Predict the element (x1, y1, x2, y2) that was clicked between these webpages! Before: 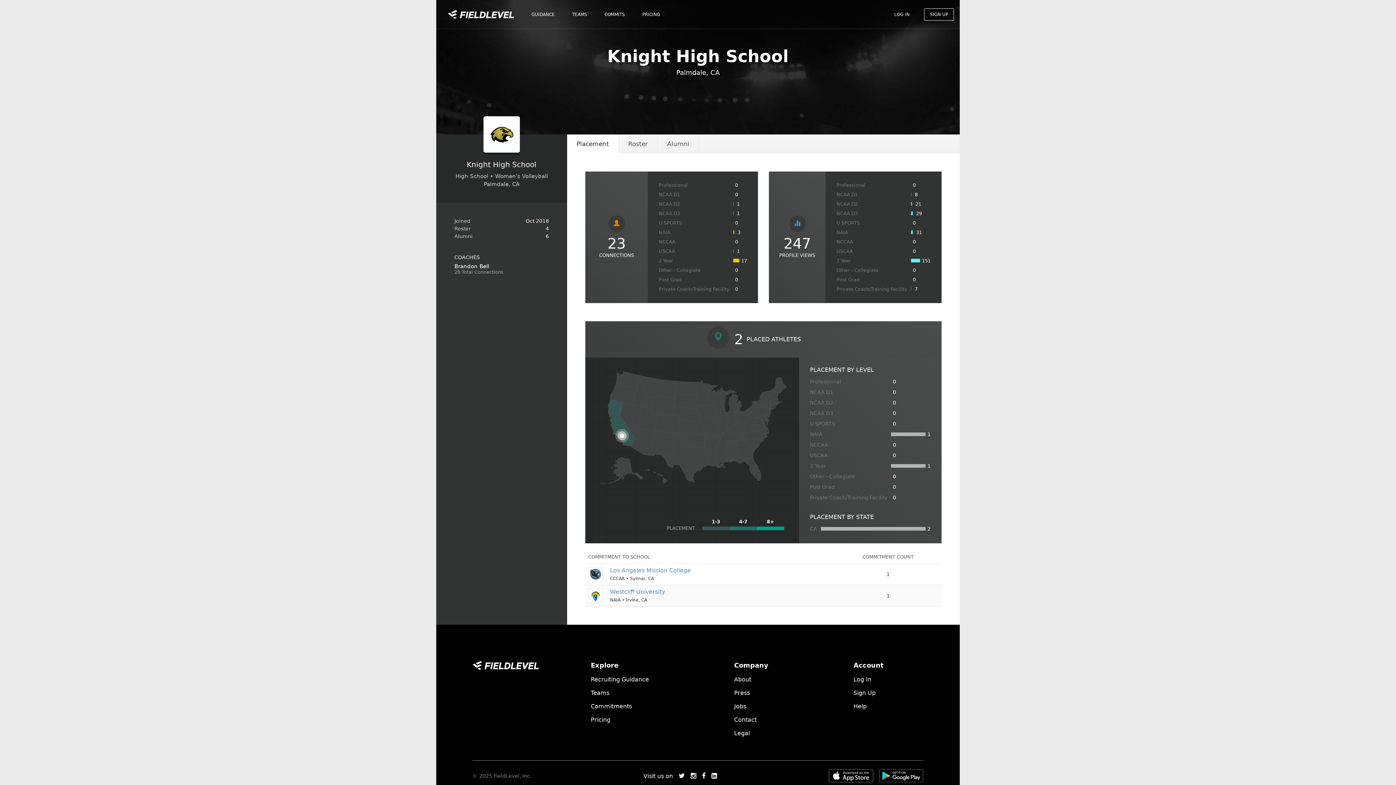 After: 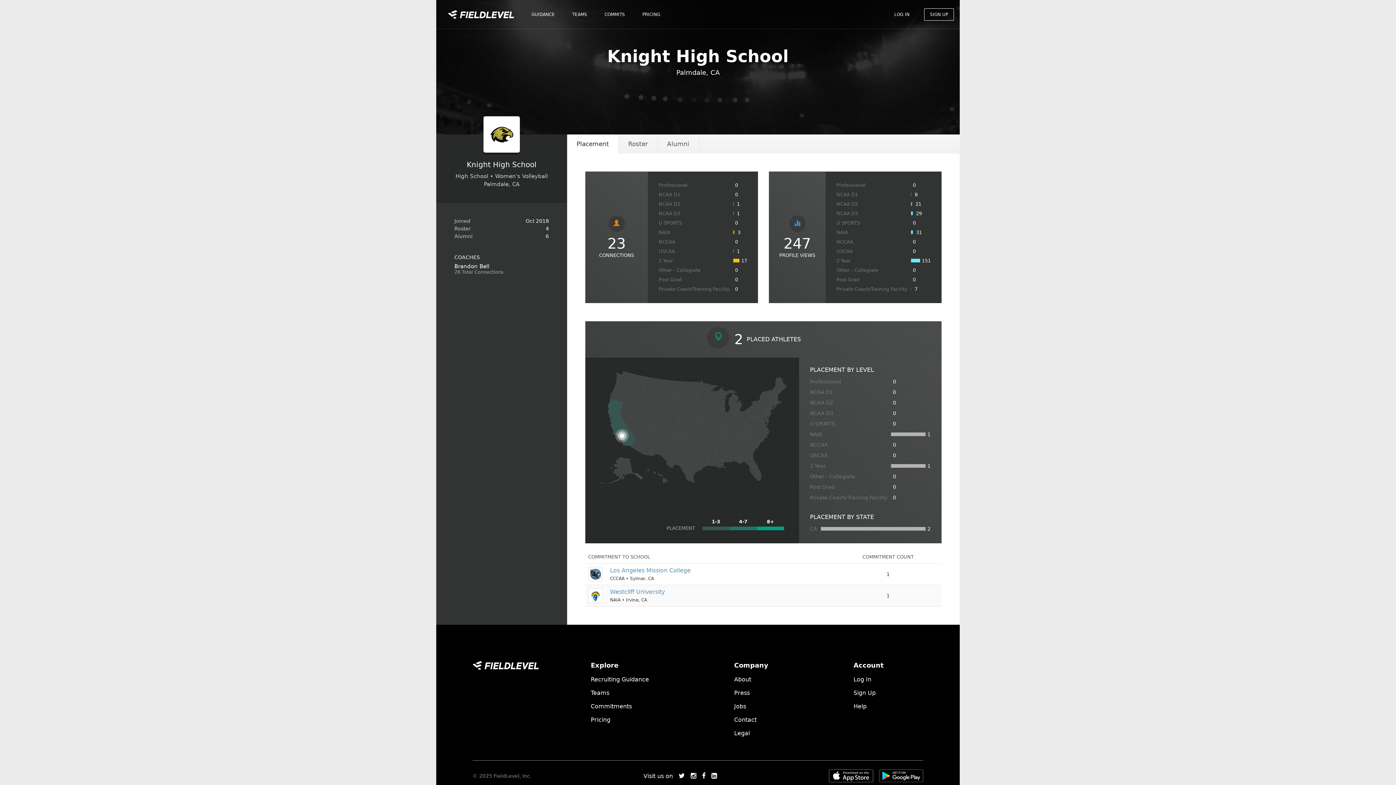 Action: bbox: (879, 769, 923, 782)